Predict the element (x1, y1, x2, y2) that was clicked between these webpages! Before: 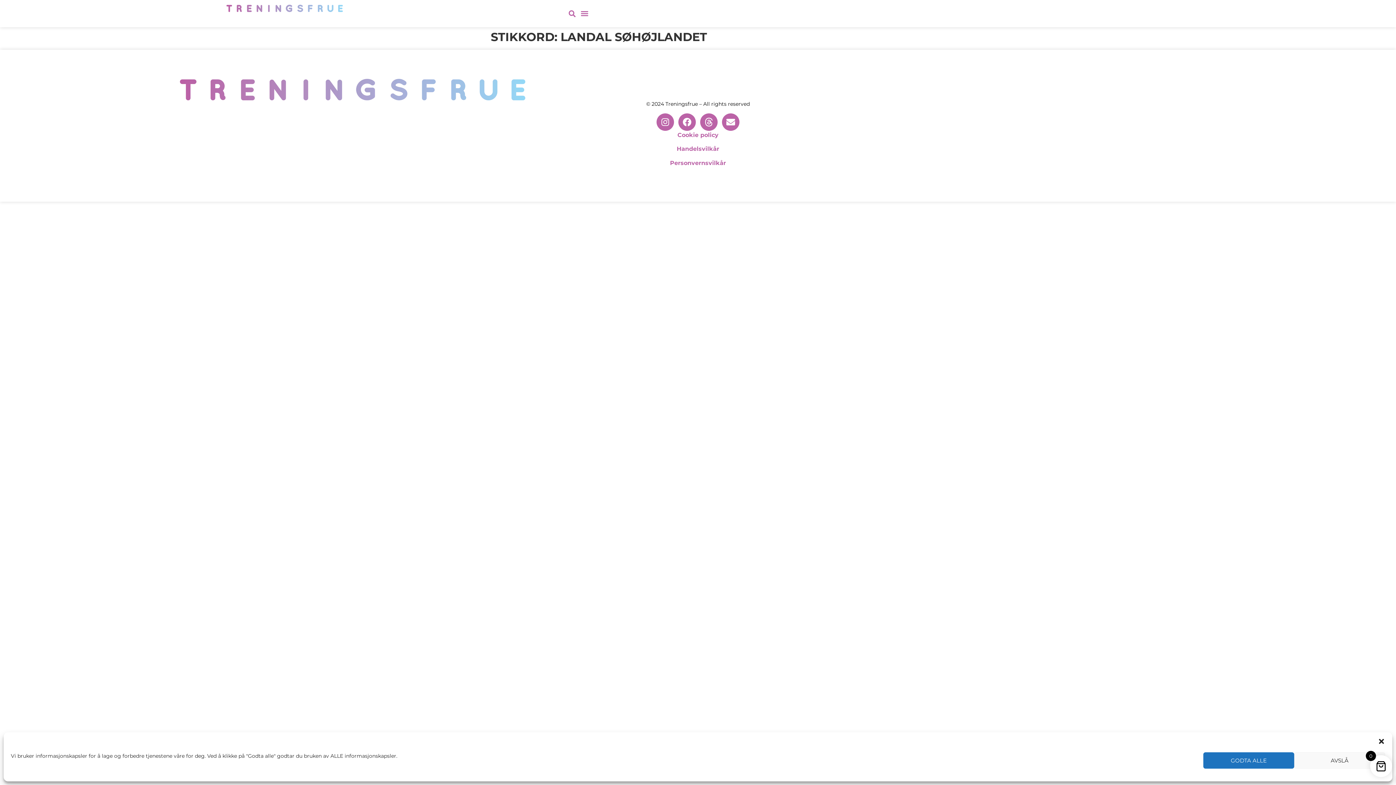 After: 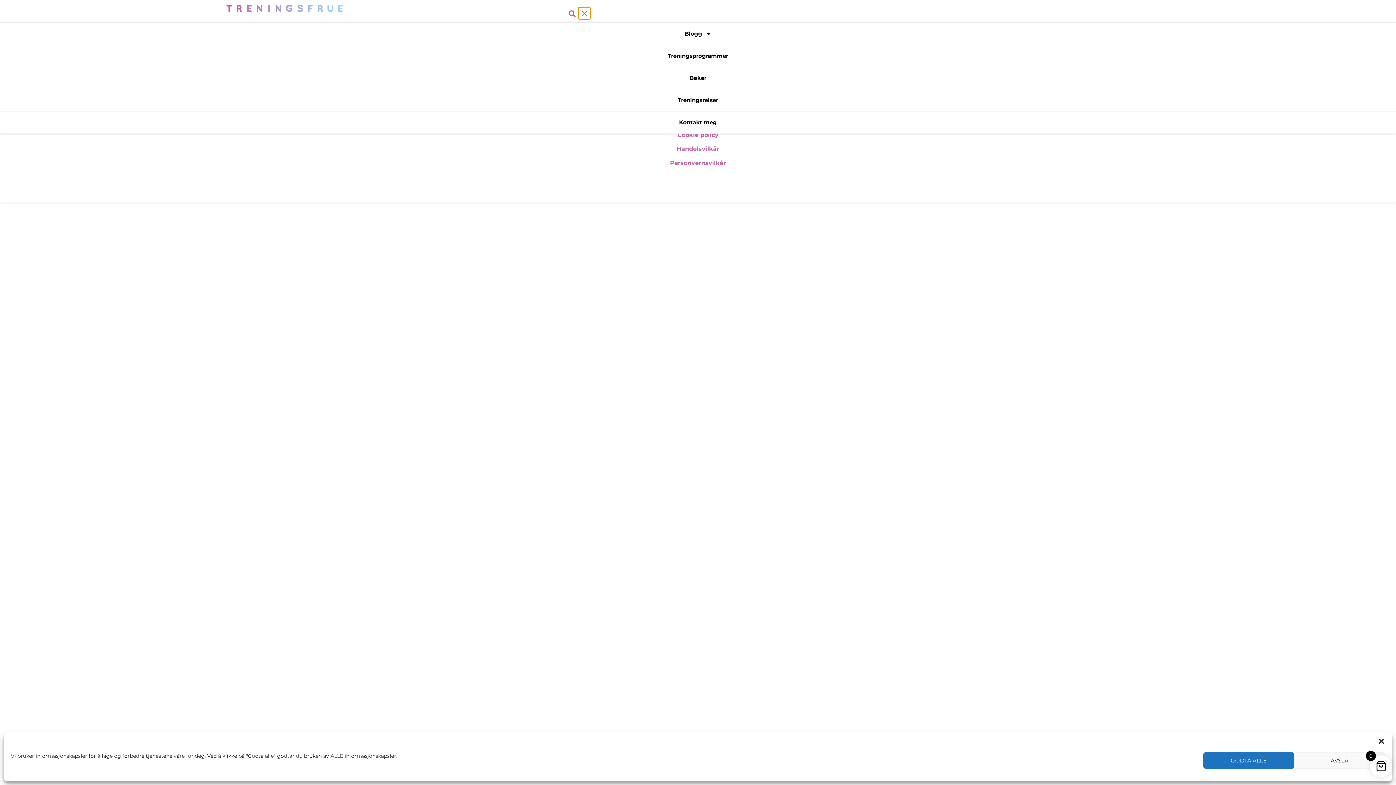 Action: bbox: (578, 7, 590, 19) label: Menu Toggle